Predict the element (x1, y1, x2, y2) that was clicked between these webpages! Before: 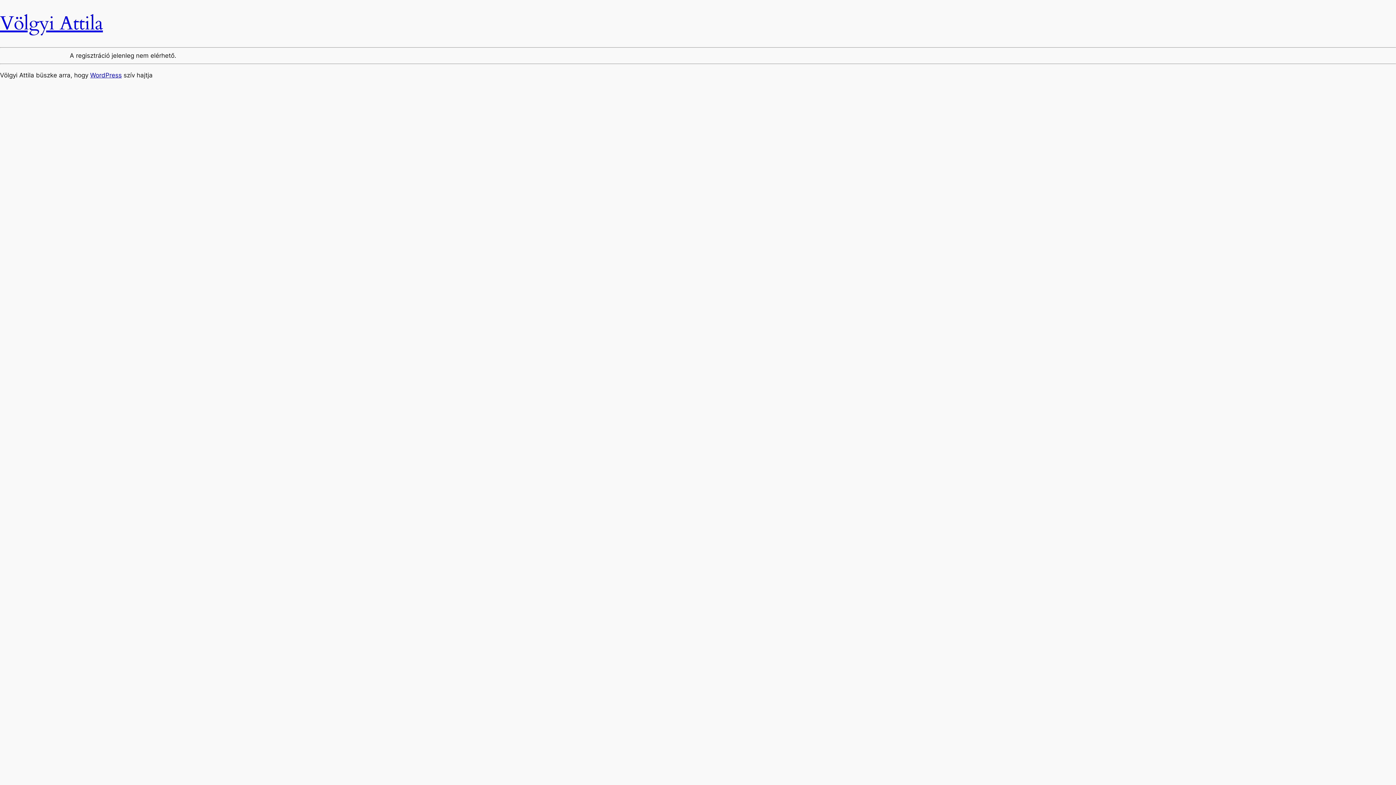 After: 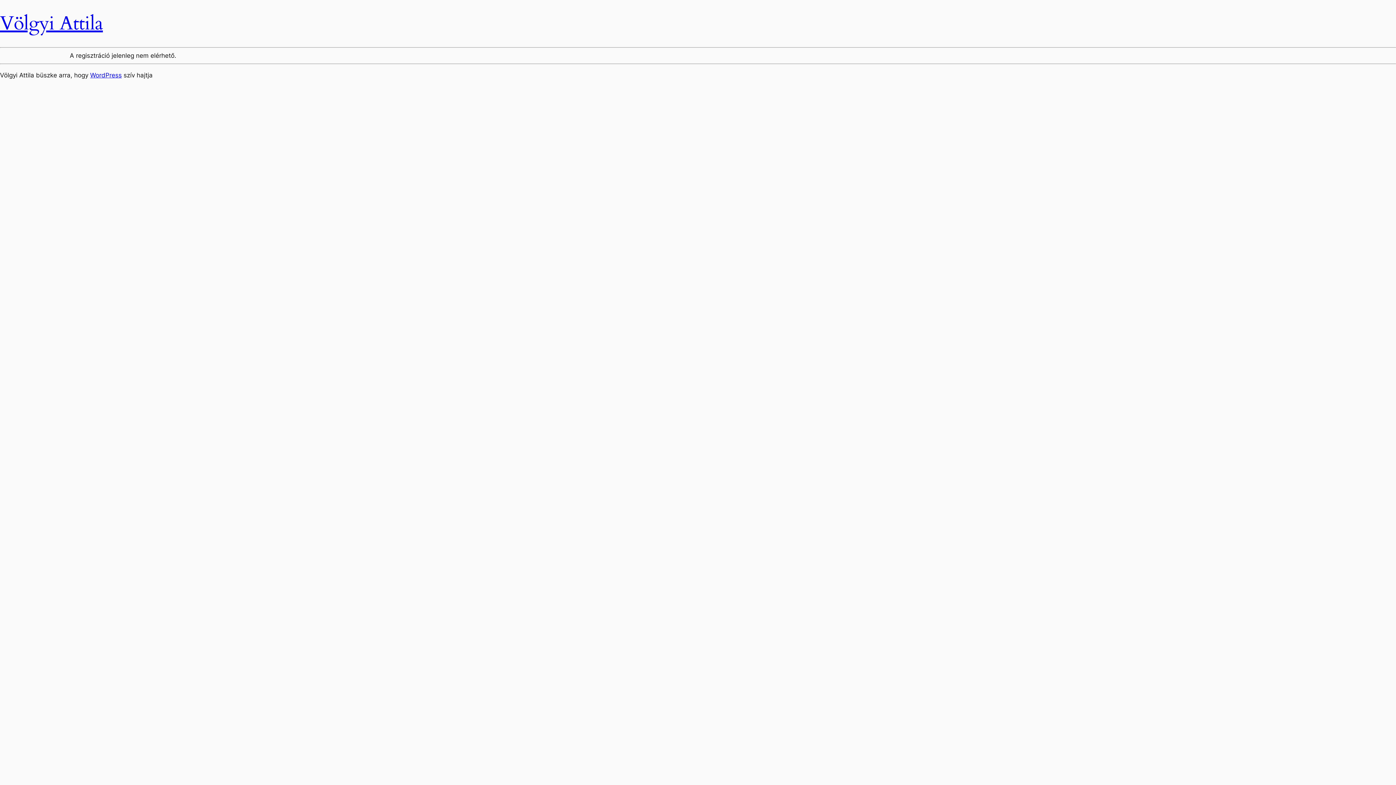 Action: label: Völgyi Attila bbox: (0, 10, 102, 36)